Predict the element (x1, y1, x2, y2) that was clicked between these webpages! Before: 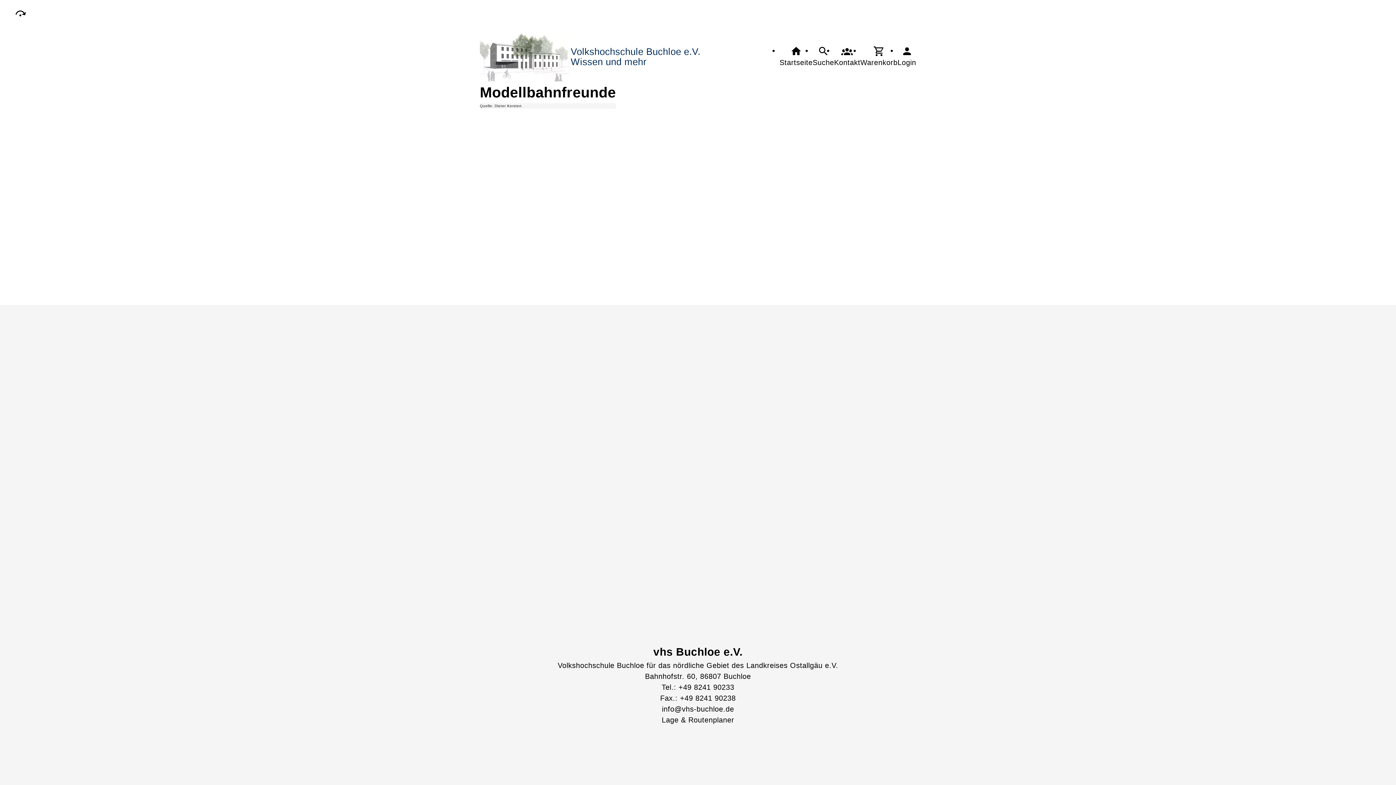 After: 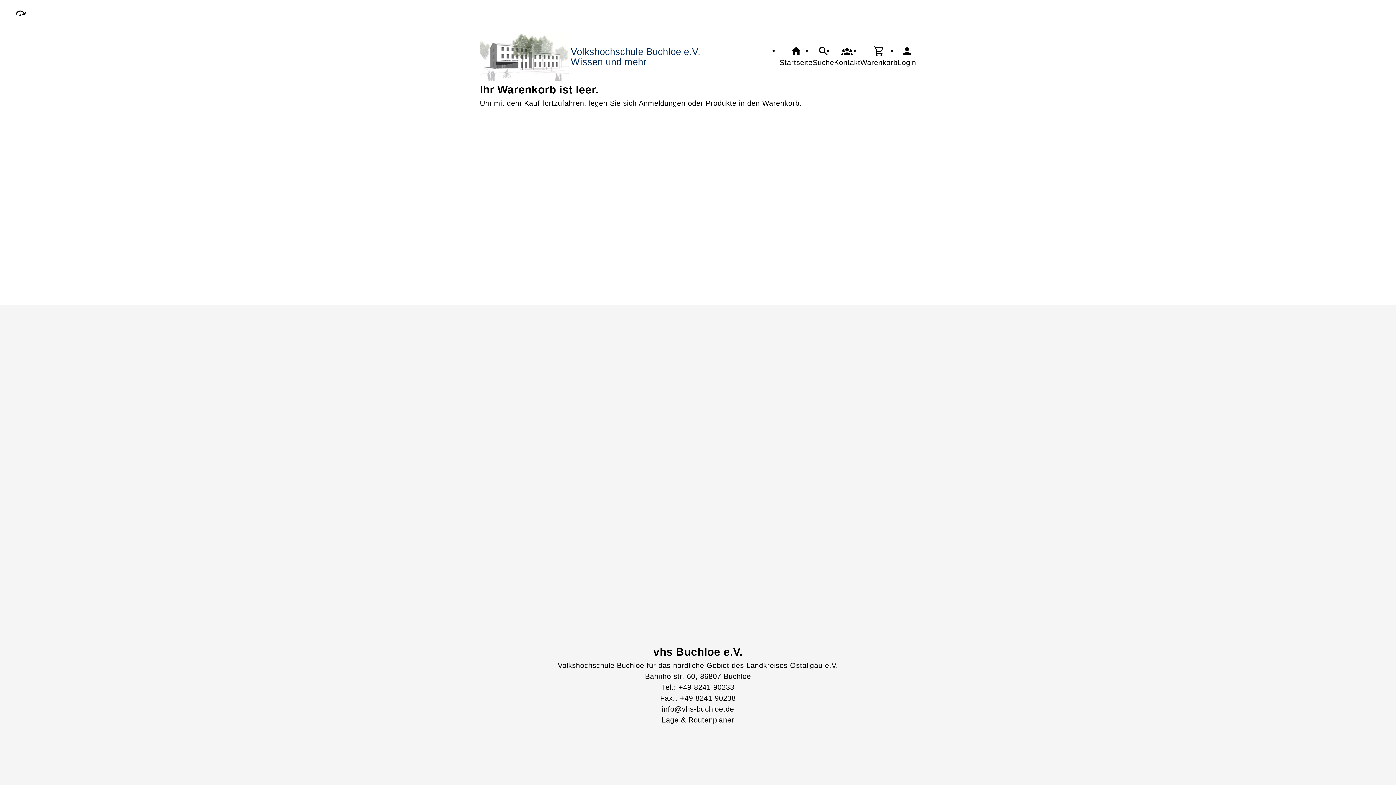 Action: bbox: (860, 45, 897, 68) label: Warenkorb